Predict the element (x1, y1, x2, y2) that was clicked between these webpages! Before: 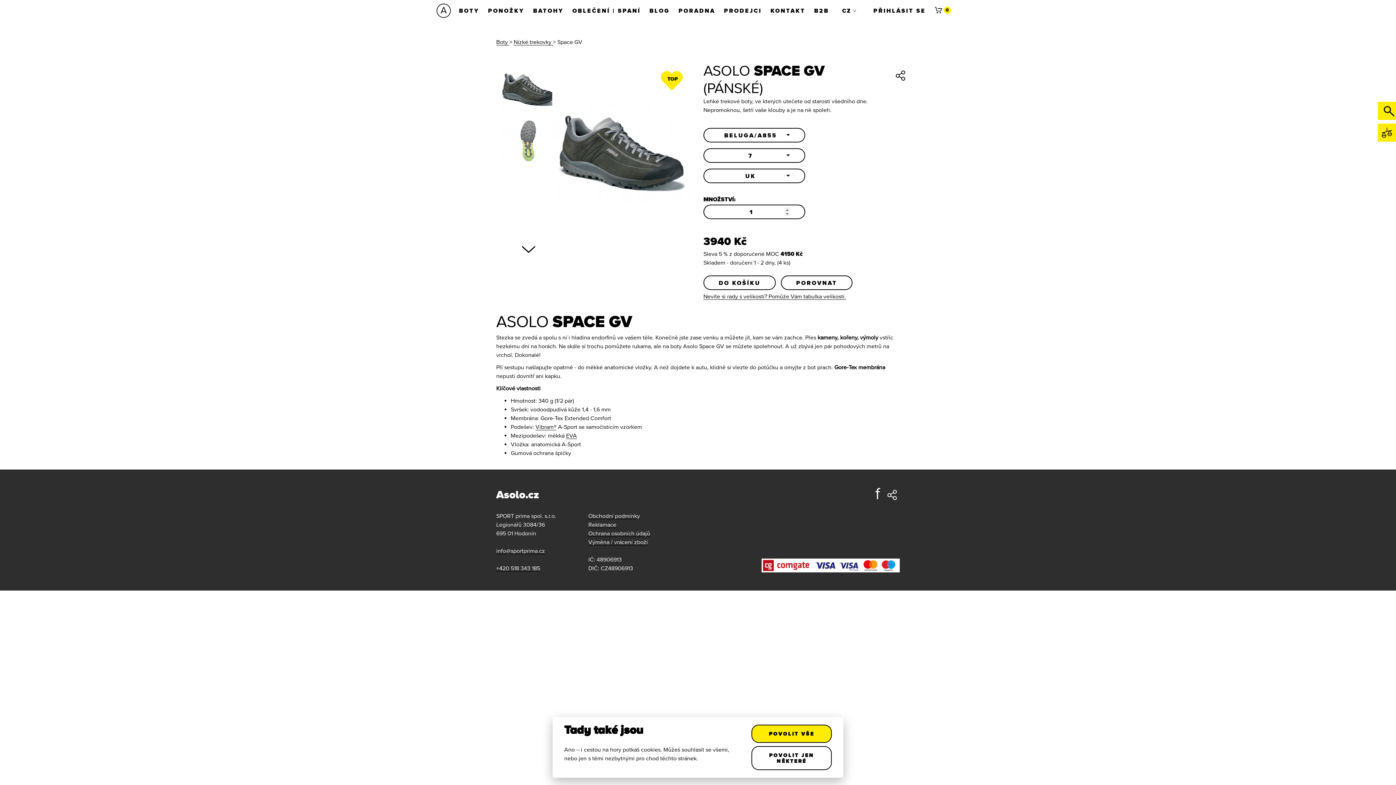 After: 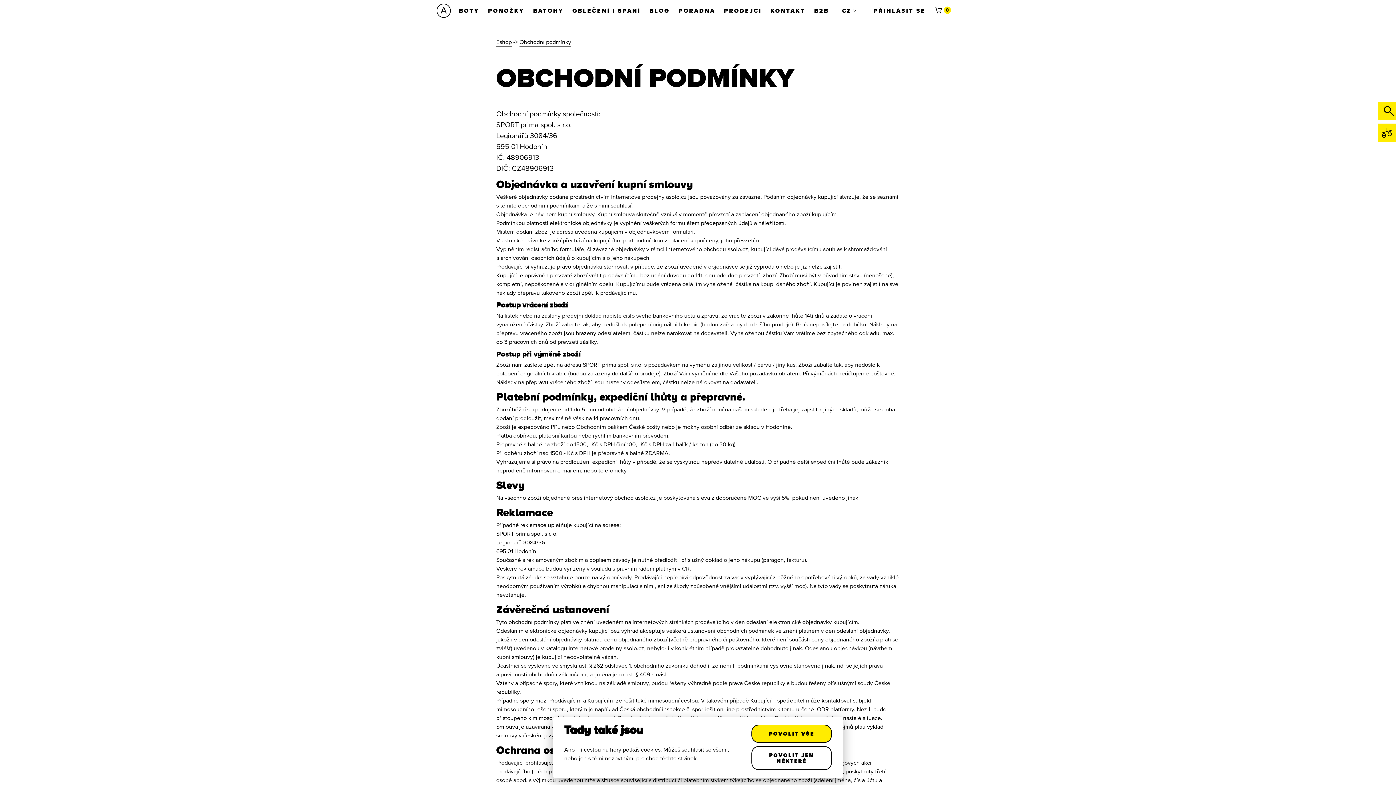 Action: label: Obchodní podmínky bbox: (588, 512, 640, 519)